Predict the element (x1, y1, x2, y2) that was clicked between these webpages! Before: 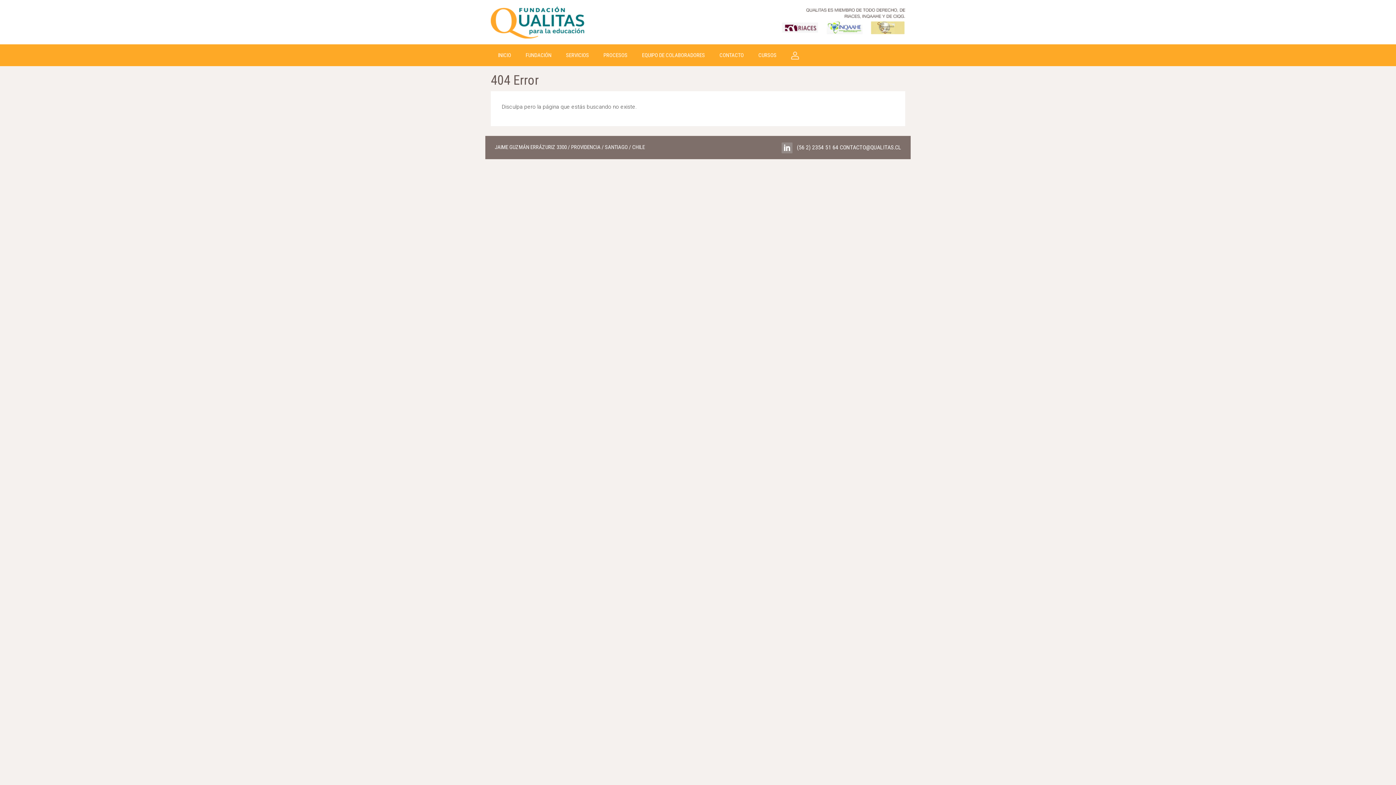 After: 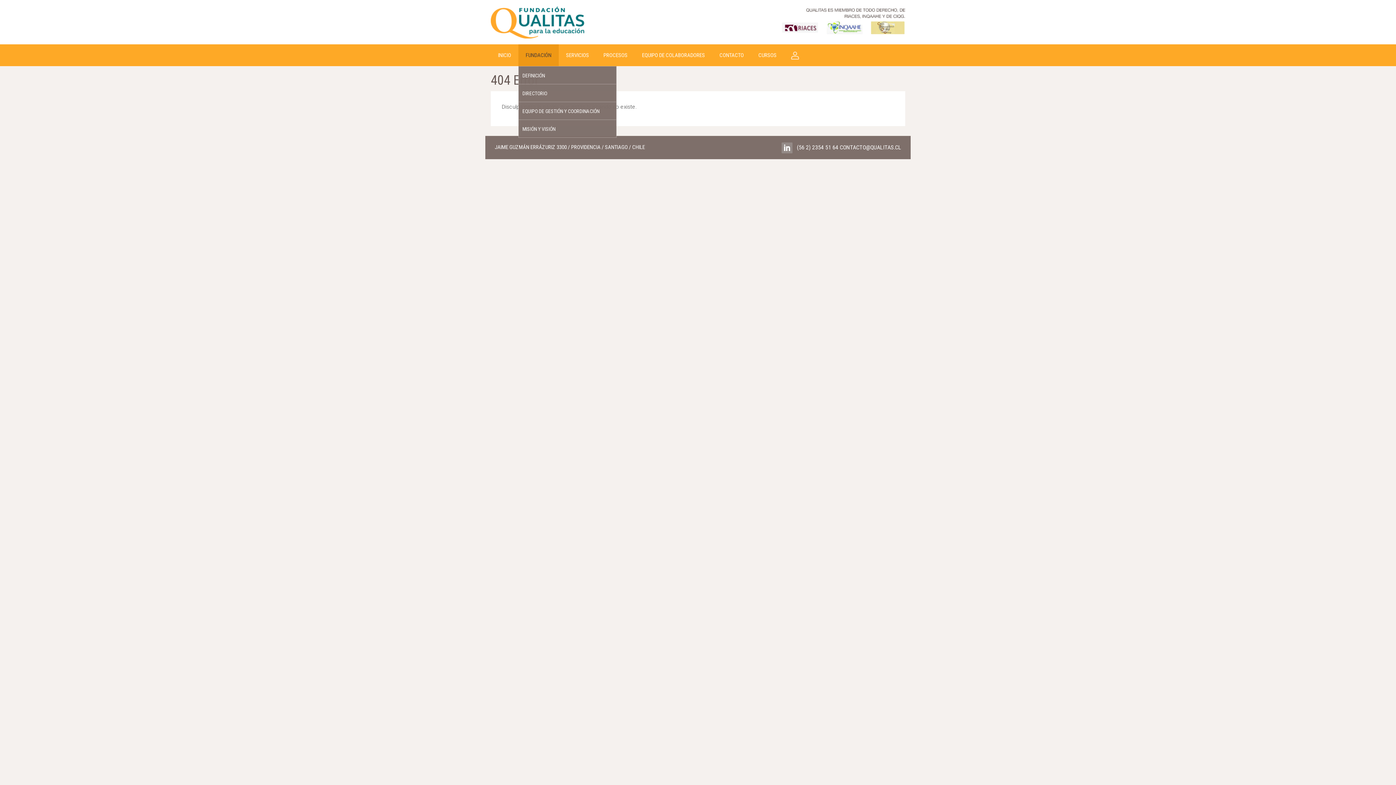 Action: bbox: (518, 44, 558, 66) label: FUNDACIÓN